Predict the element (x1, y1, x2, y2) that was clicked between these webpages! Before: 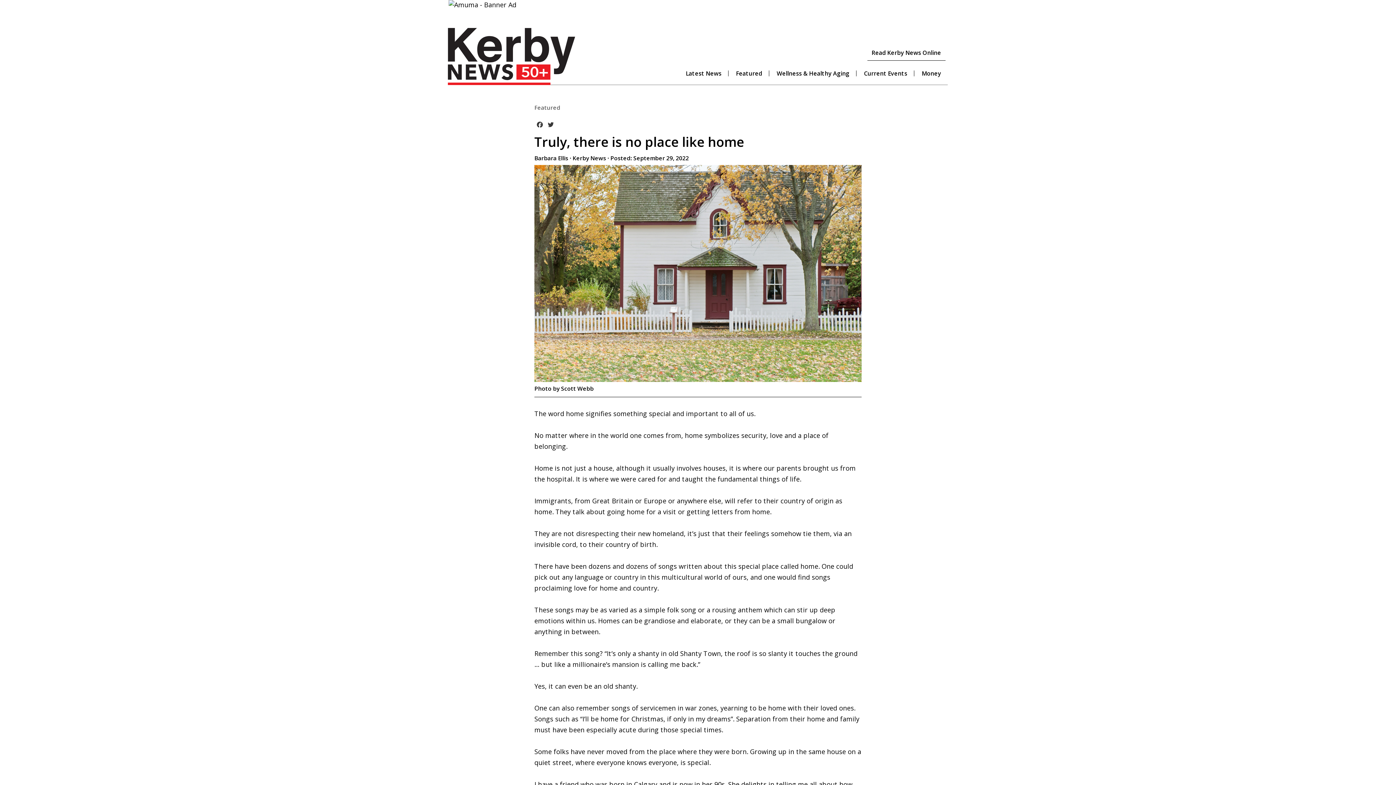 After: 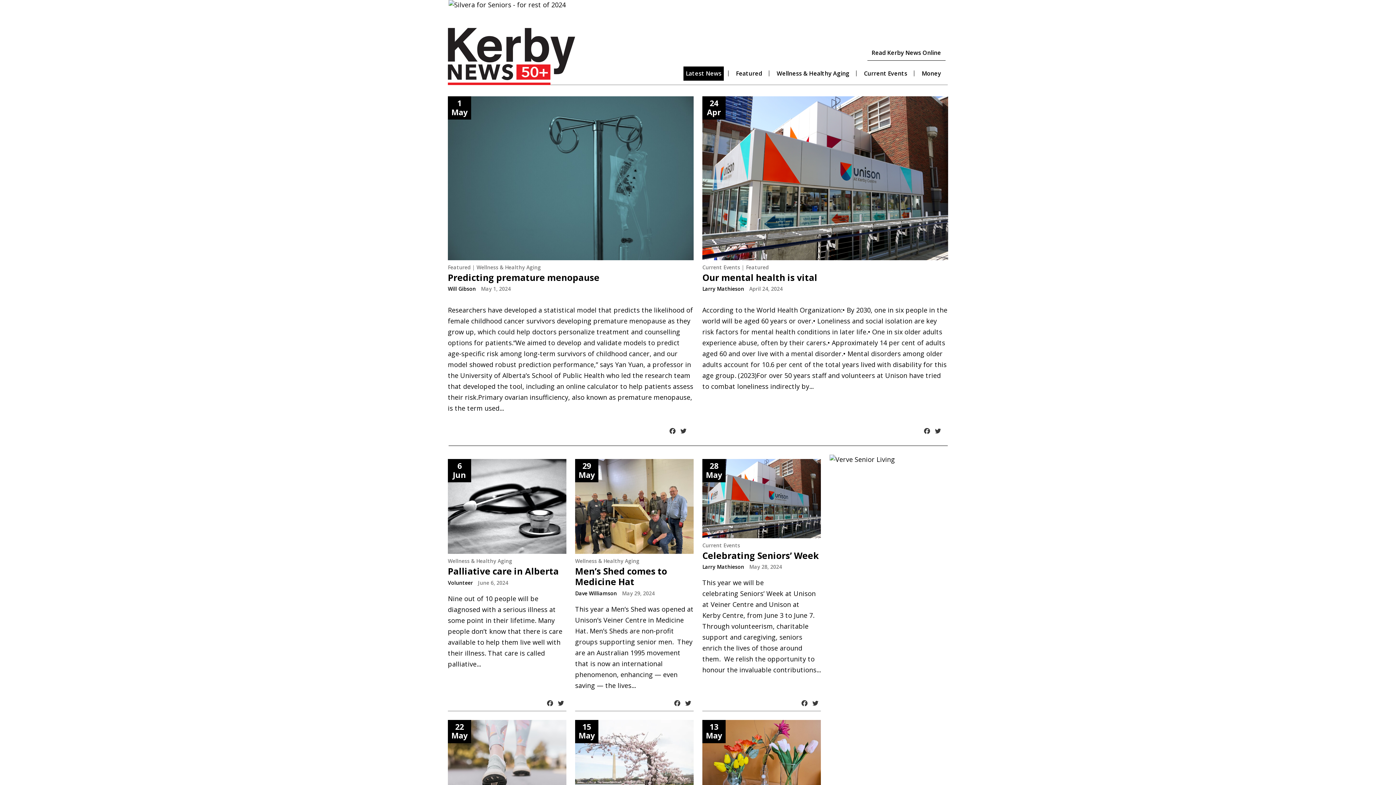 Action: label: Latest News bbox: (686, 68, 721, 78)